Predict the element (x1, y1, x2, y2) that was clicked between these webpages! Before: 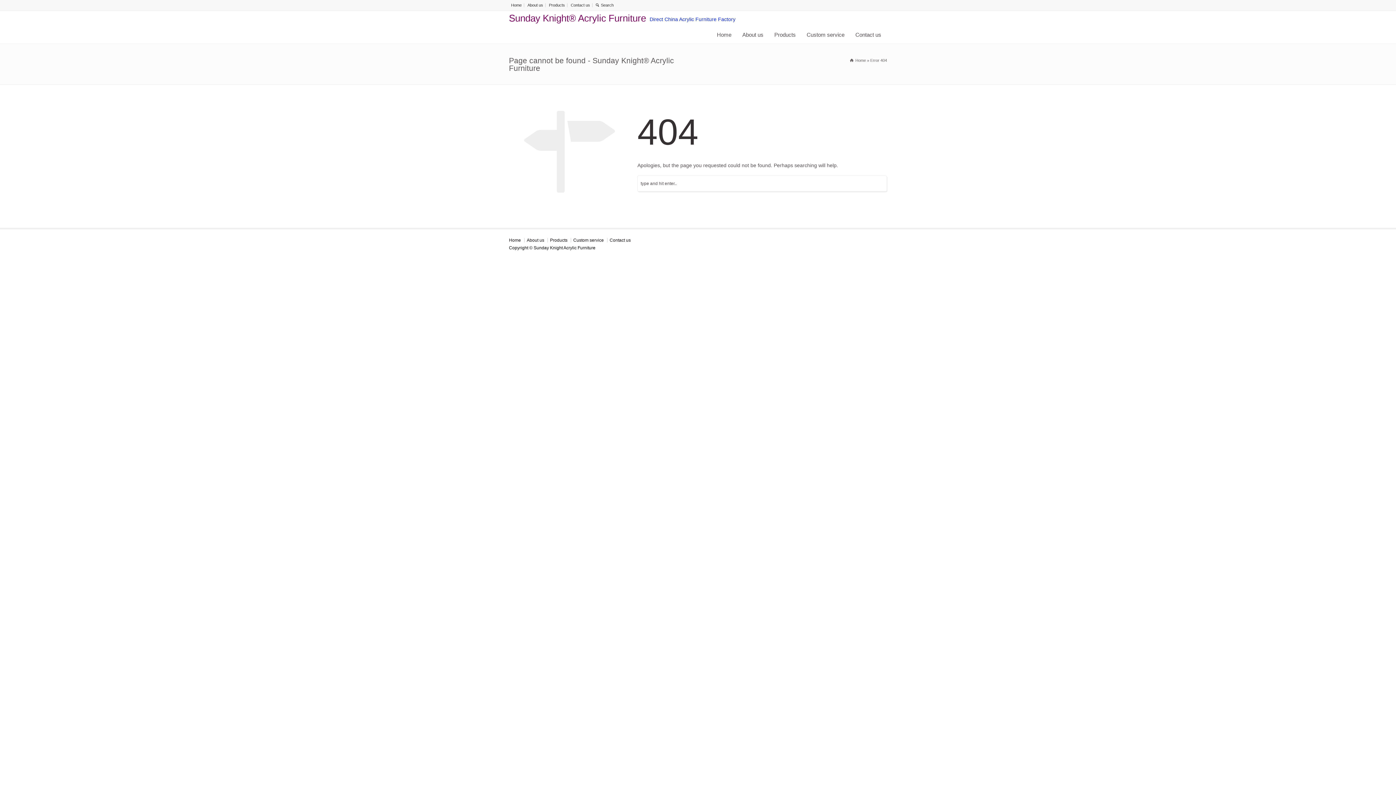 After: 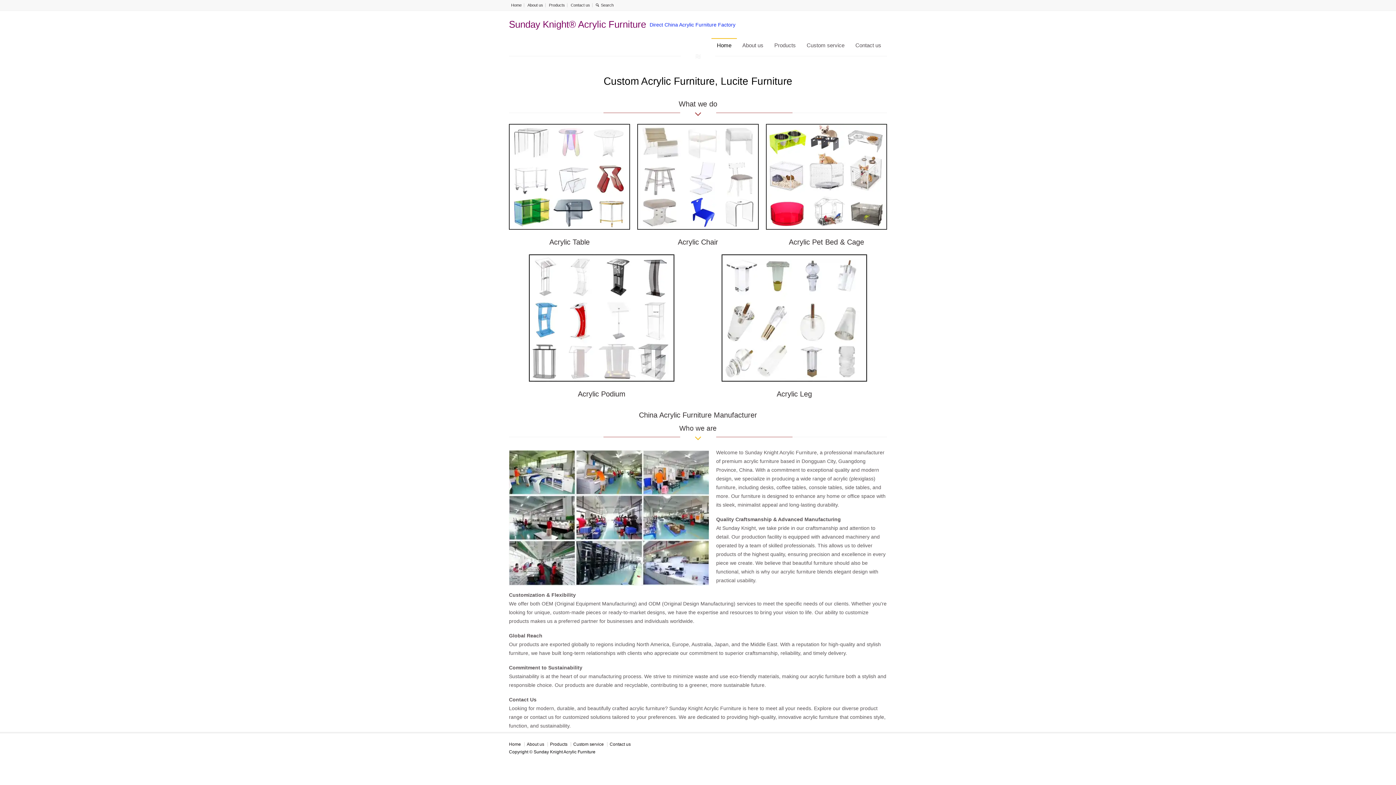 Action: label: Home bbox: (511, 2, 521, 7)